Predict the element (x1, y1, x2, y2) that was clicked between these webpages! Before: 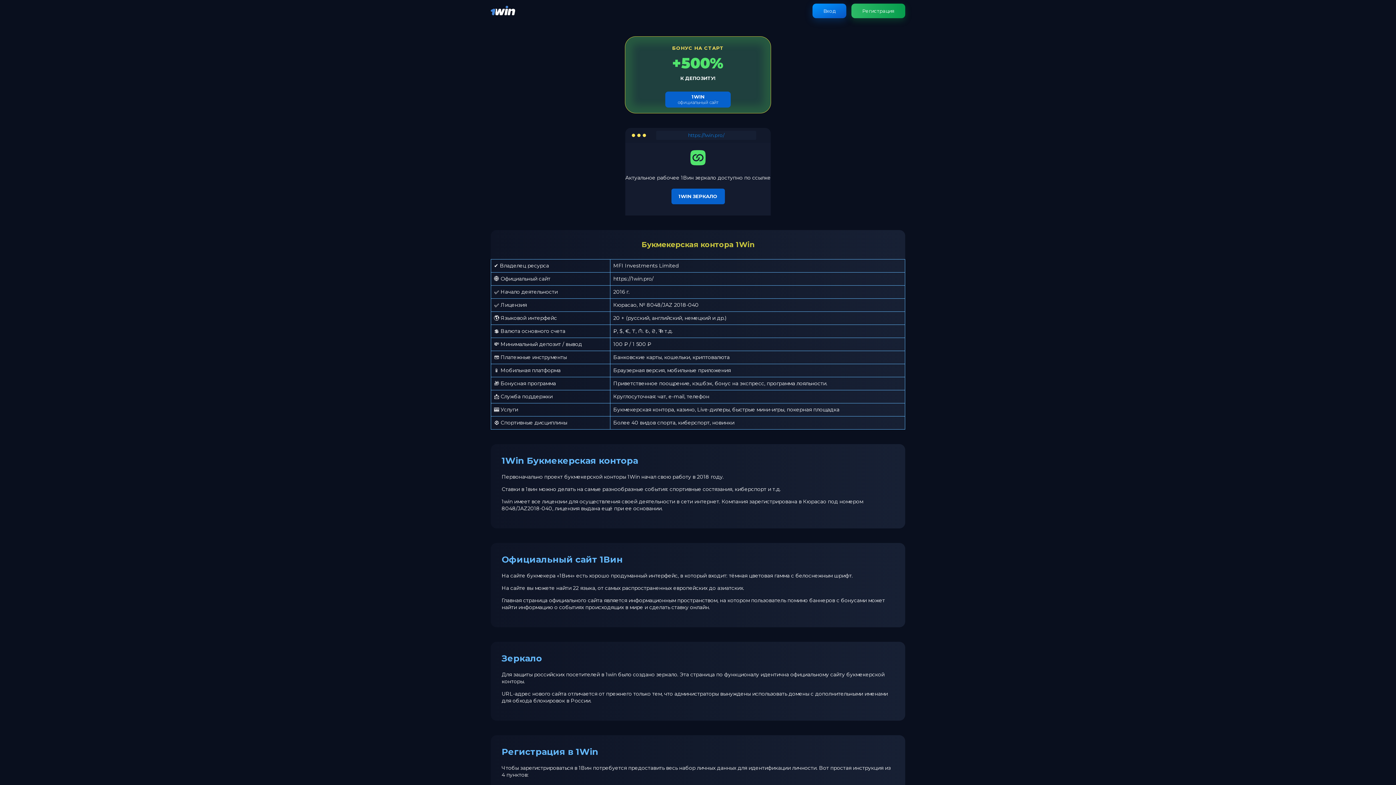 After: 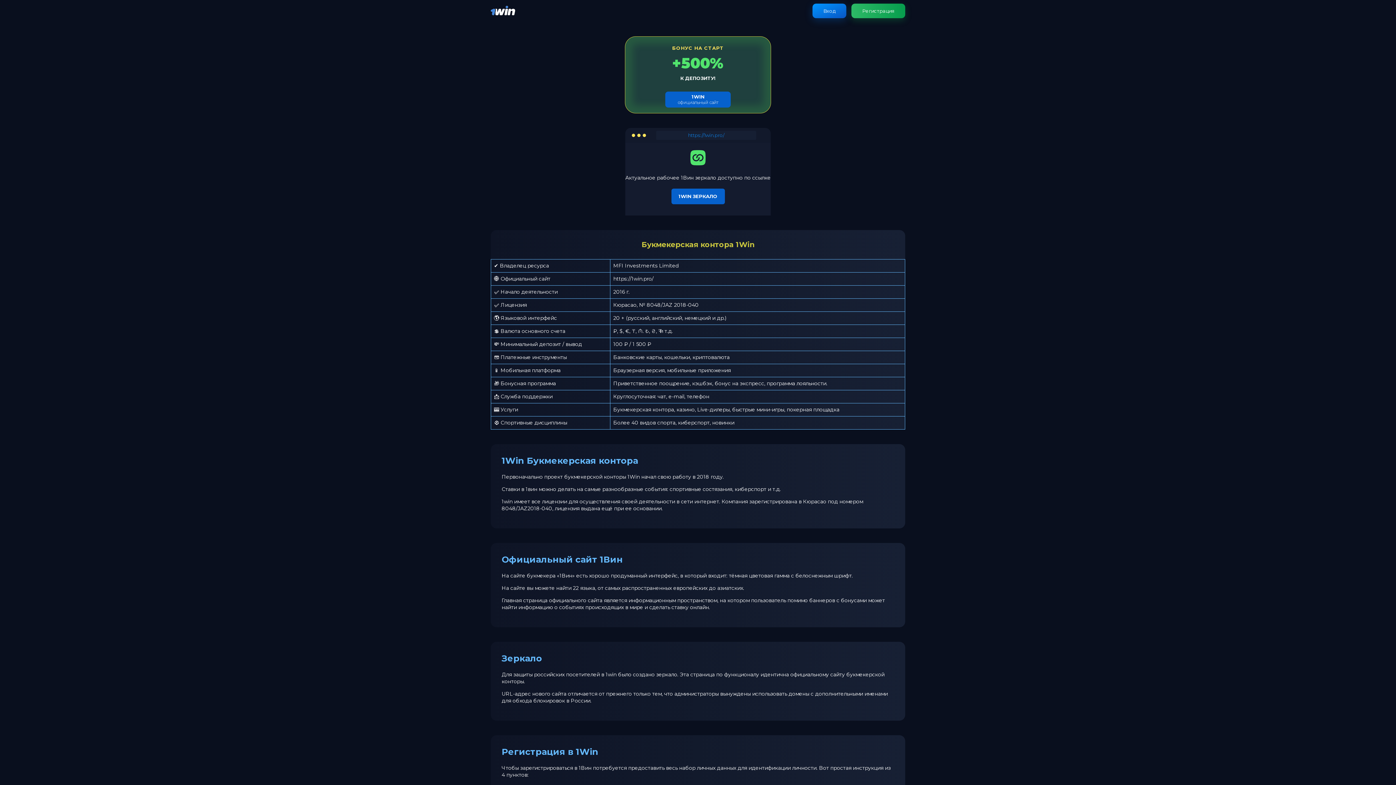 Action: bbox: (490, 11, 515, 18)